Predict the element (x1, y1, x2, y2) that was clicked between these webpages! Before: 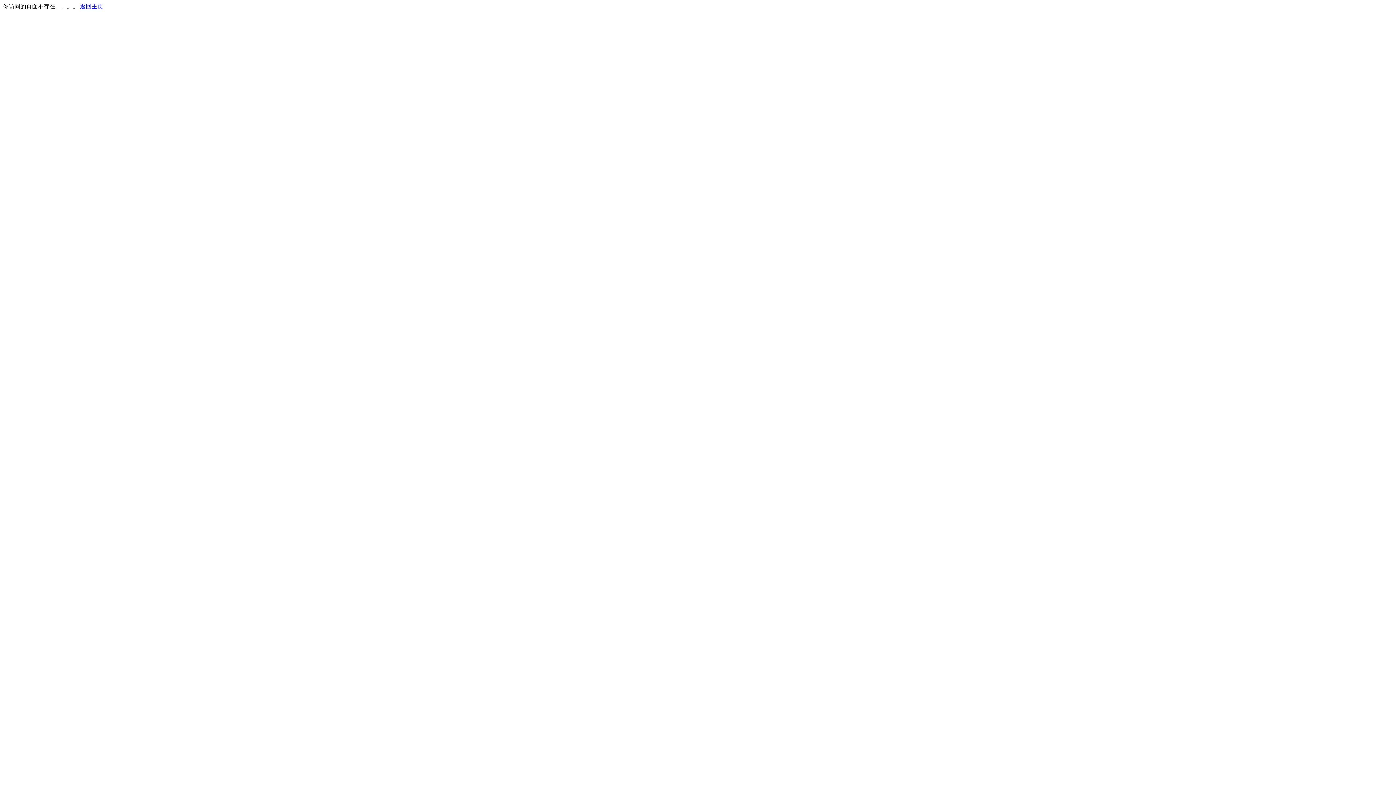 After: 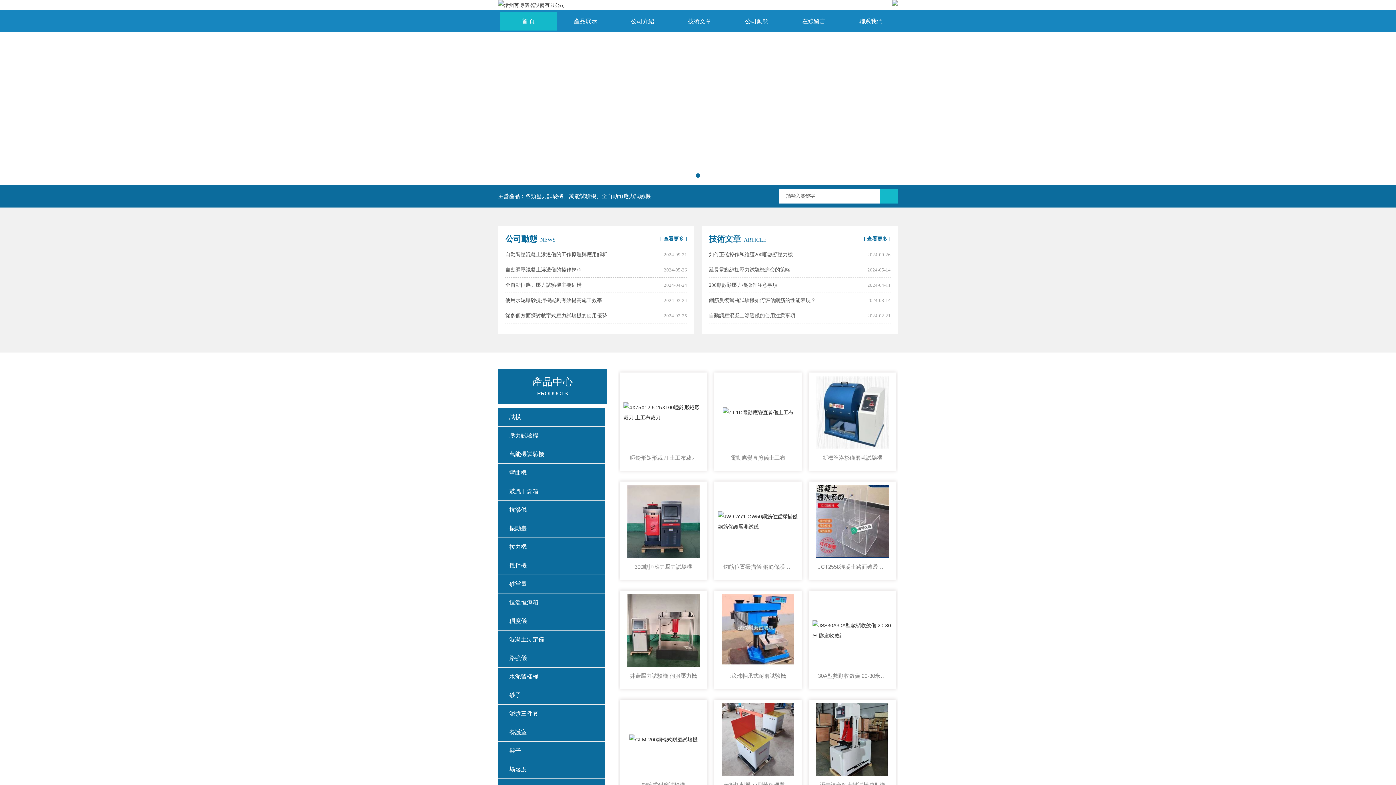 Action: label: 返回主页 bbox: (80, 3, 103, 9)